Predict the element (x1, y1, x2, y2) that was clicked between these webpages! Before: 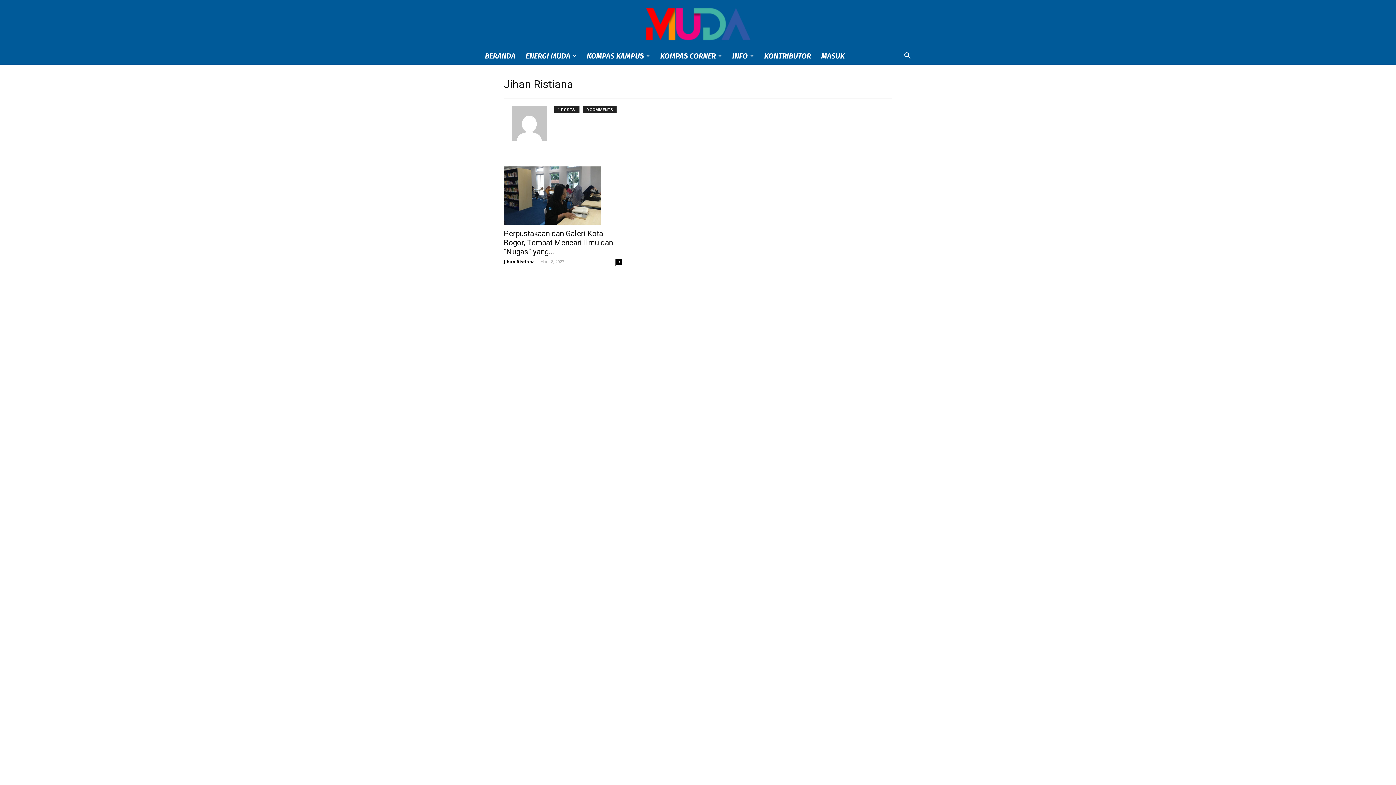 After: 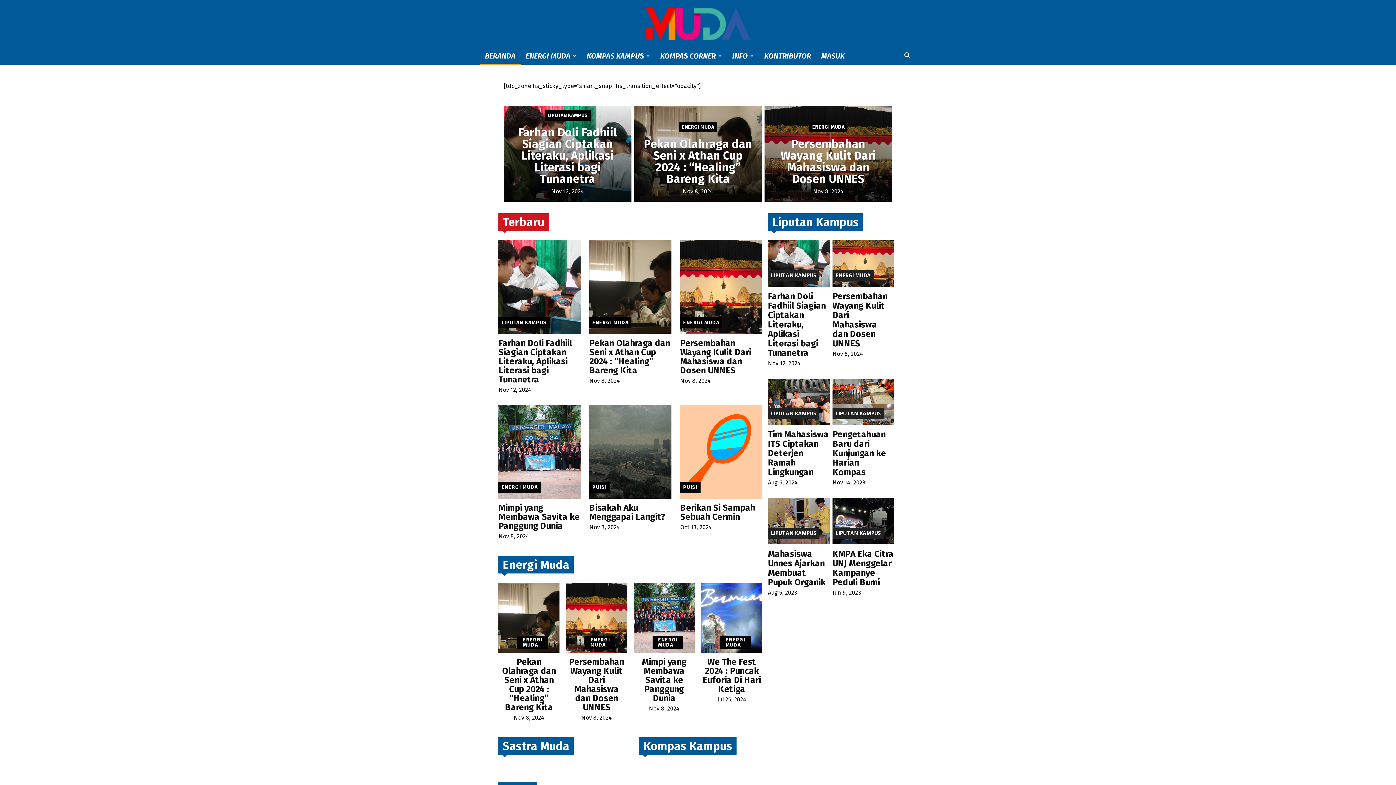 Action: bbox: (480, 47, 520, 64) label: BERANDA